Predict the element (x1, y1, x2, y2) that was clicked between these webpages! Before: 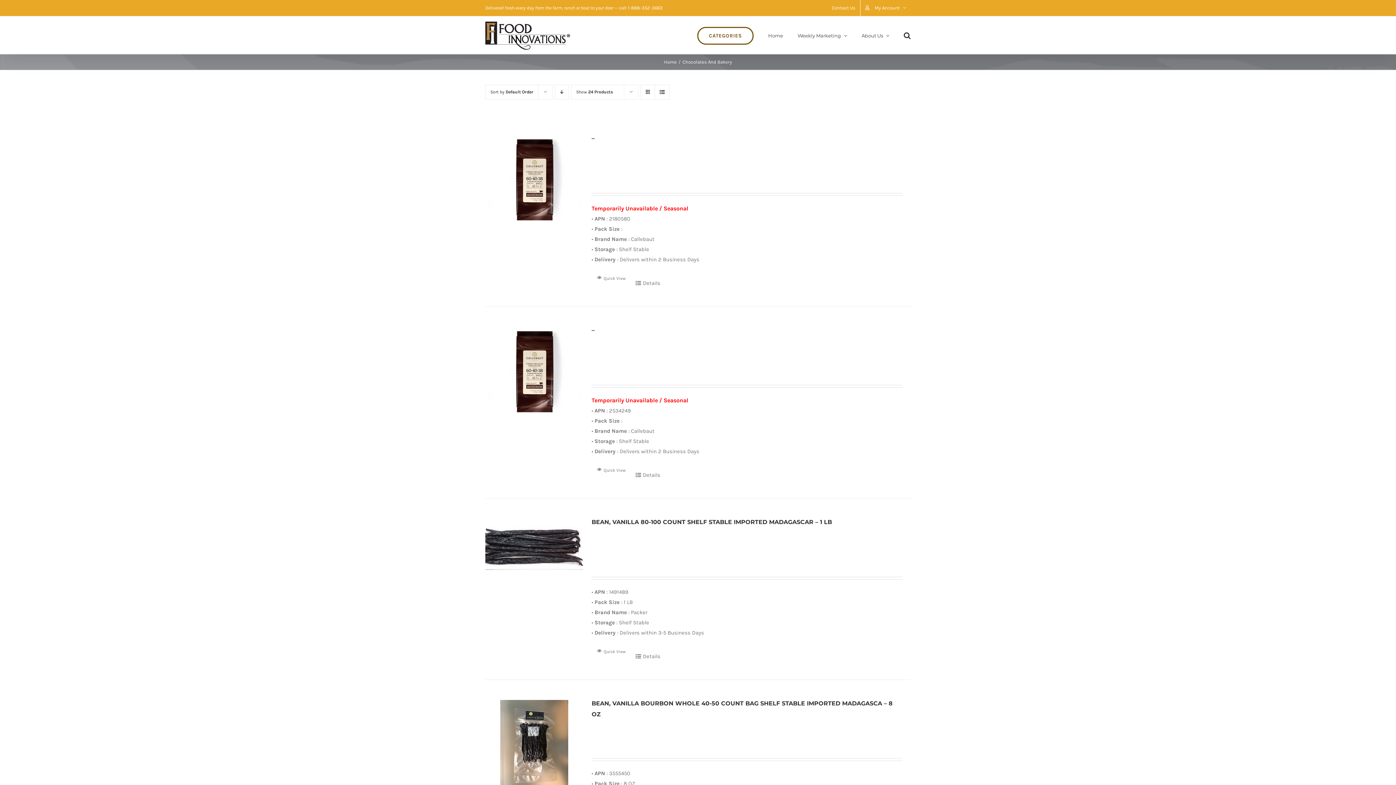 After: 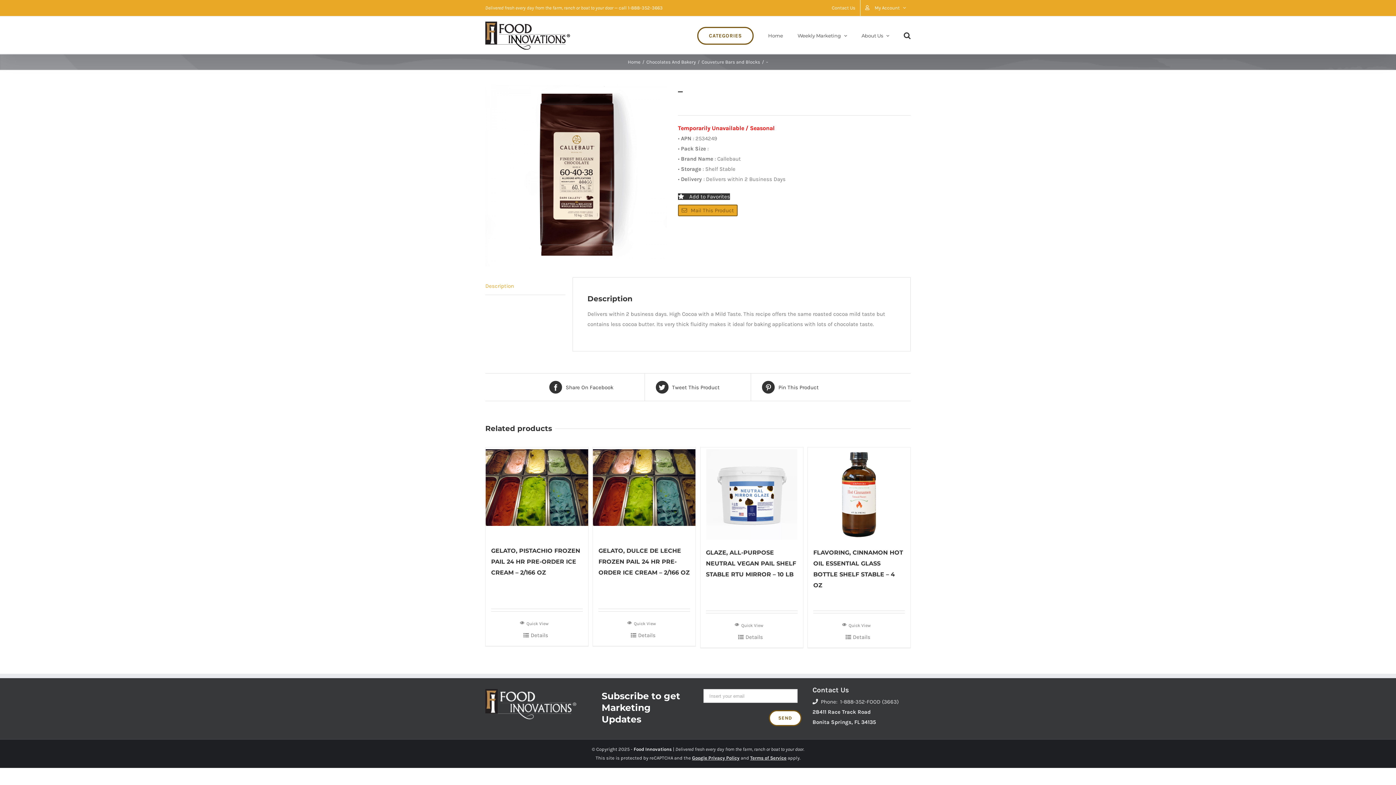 Action: label: – bbox: (485, 325, 583, 417)